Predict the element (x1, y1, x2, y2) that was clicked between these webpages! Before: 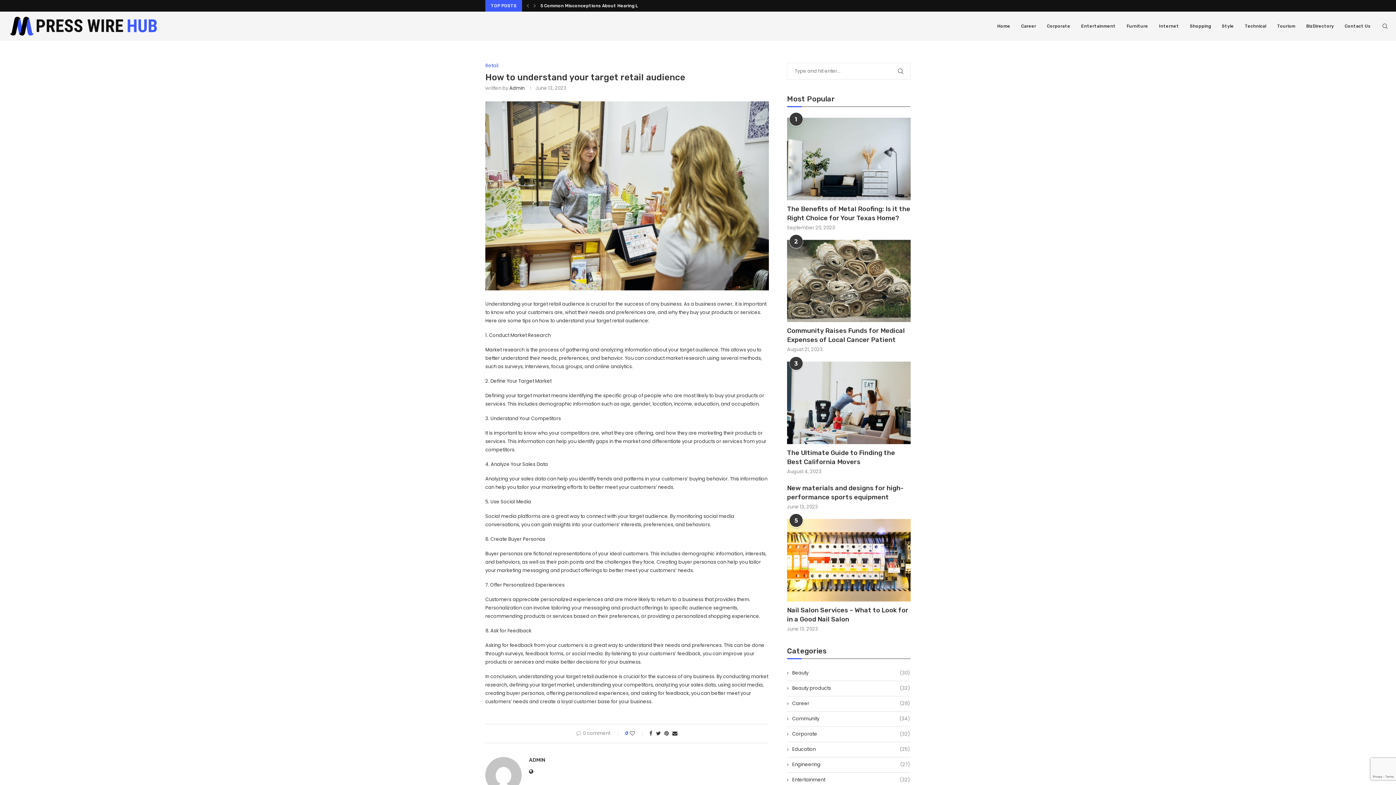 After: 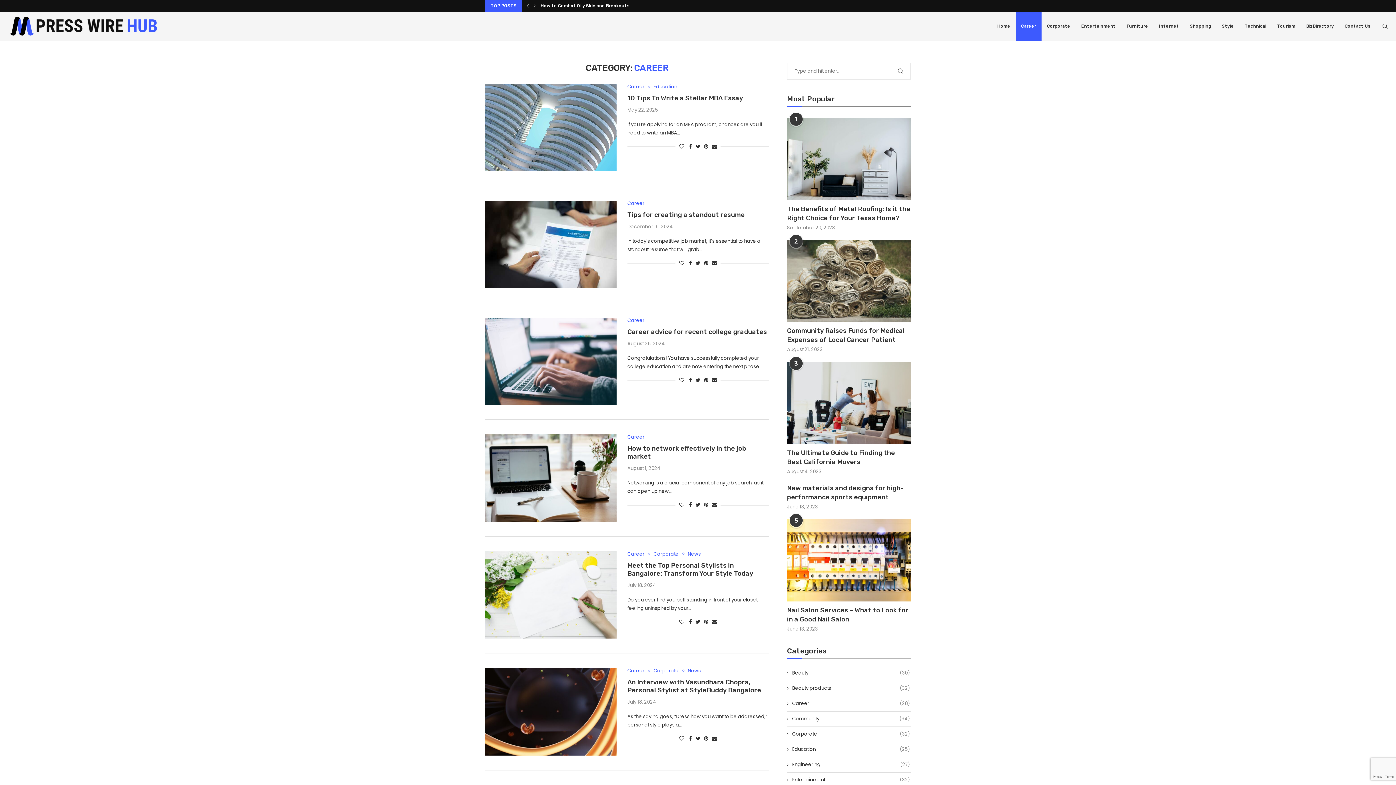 Action: bbox: (787, 700, 910, 707) label: Career
(28)